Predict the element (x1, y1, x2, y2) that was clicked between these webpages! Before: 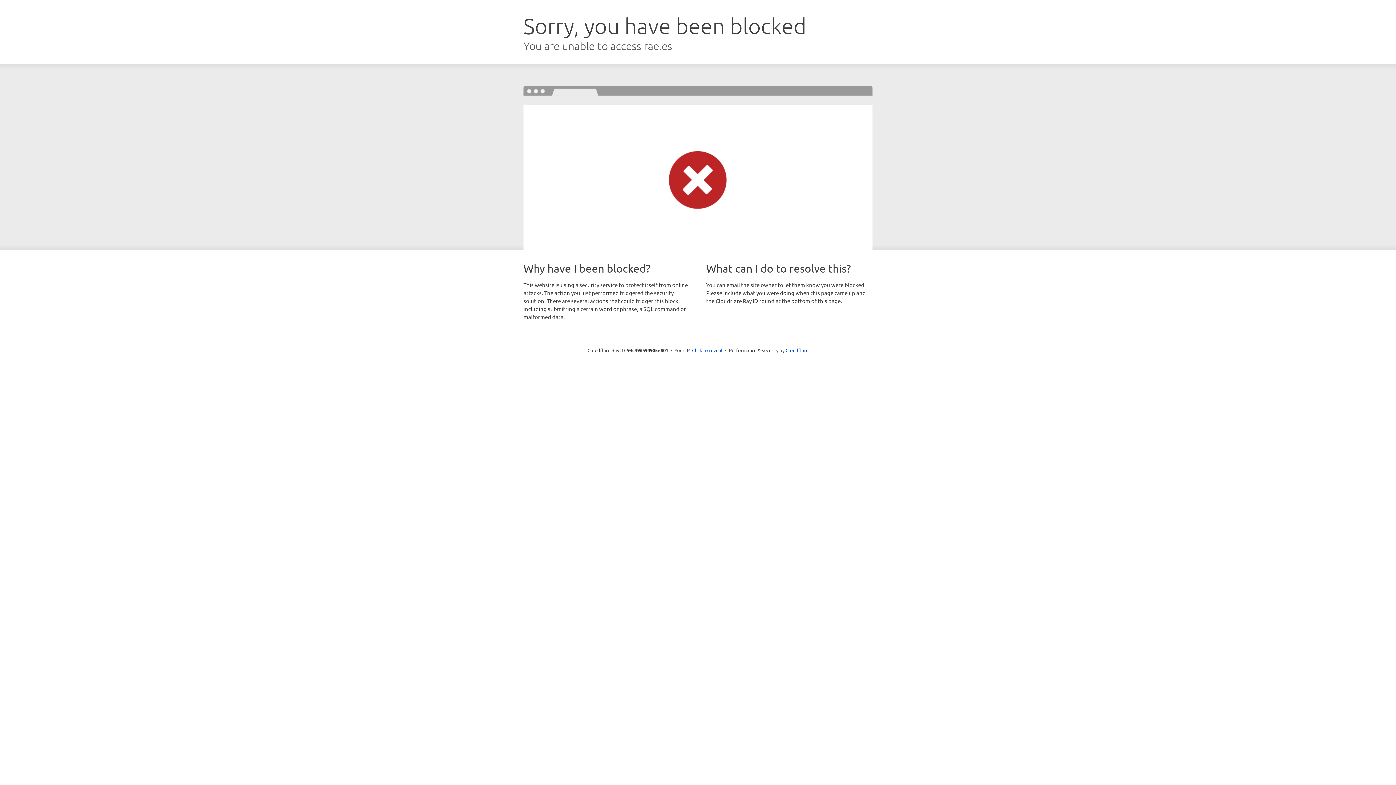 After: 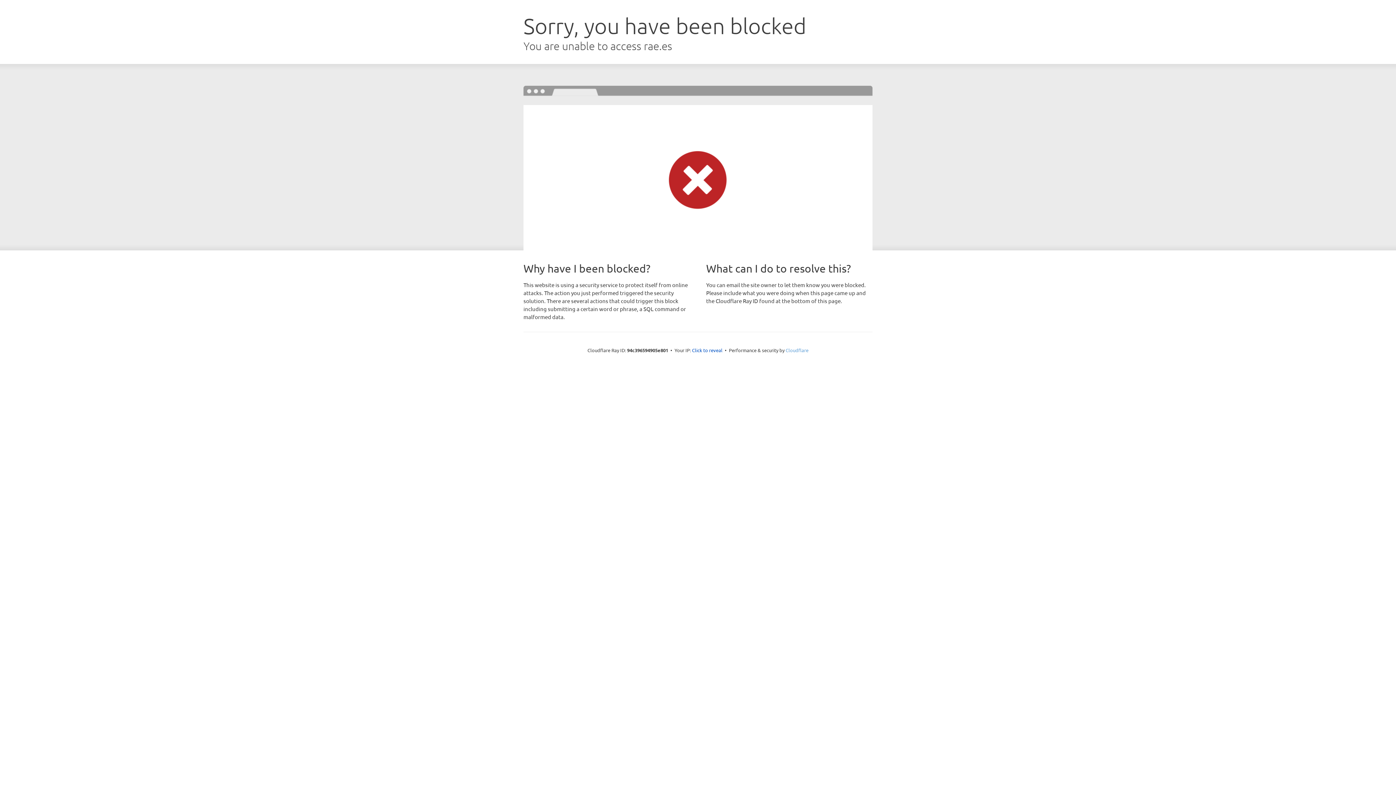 Action: bbox: (785, 347, 808, 353) label: Cloudflare